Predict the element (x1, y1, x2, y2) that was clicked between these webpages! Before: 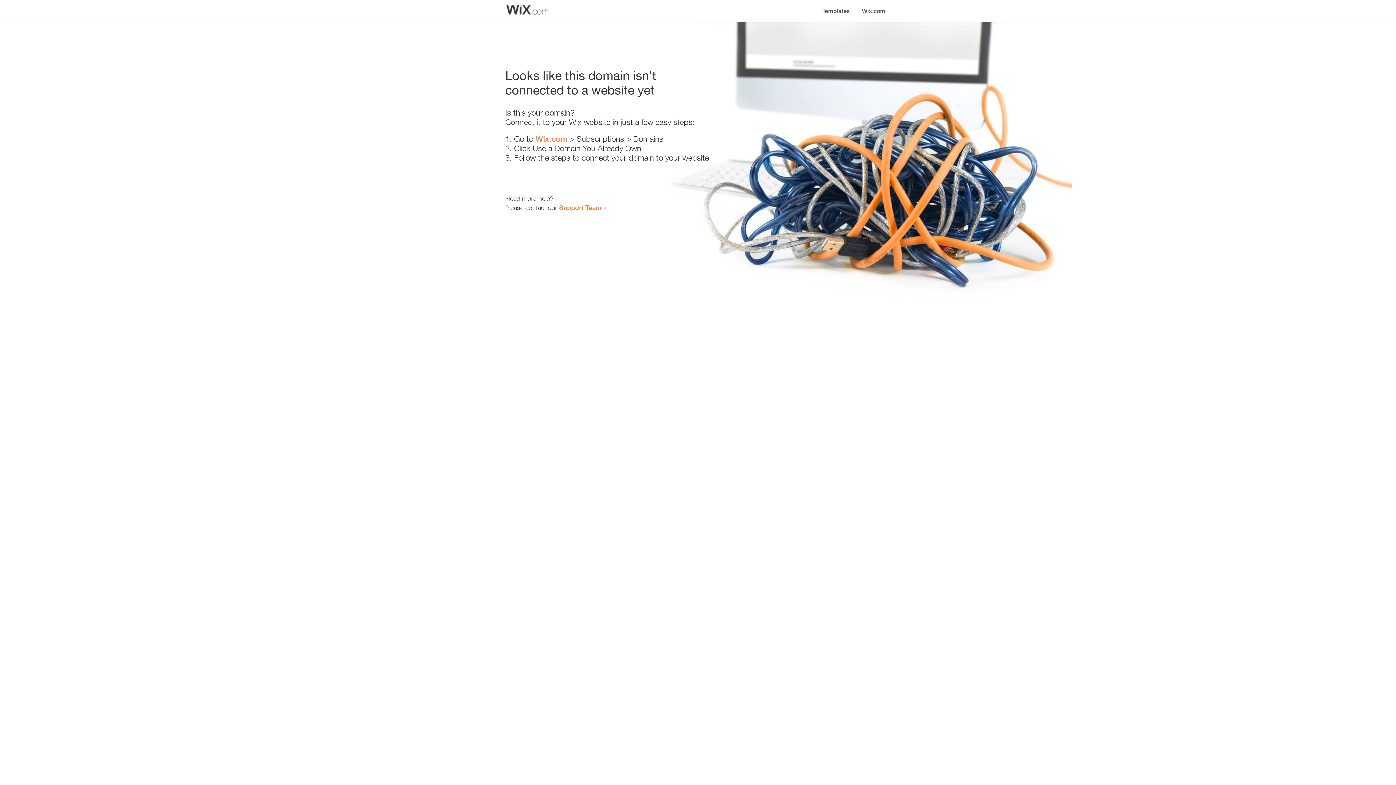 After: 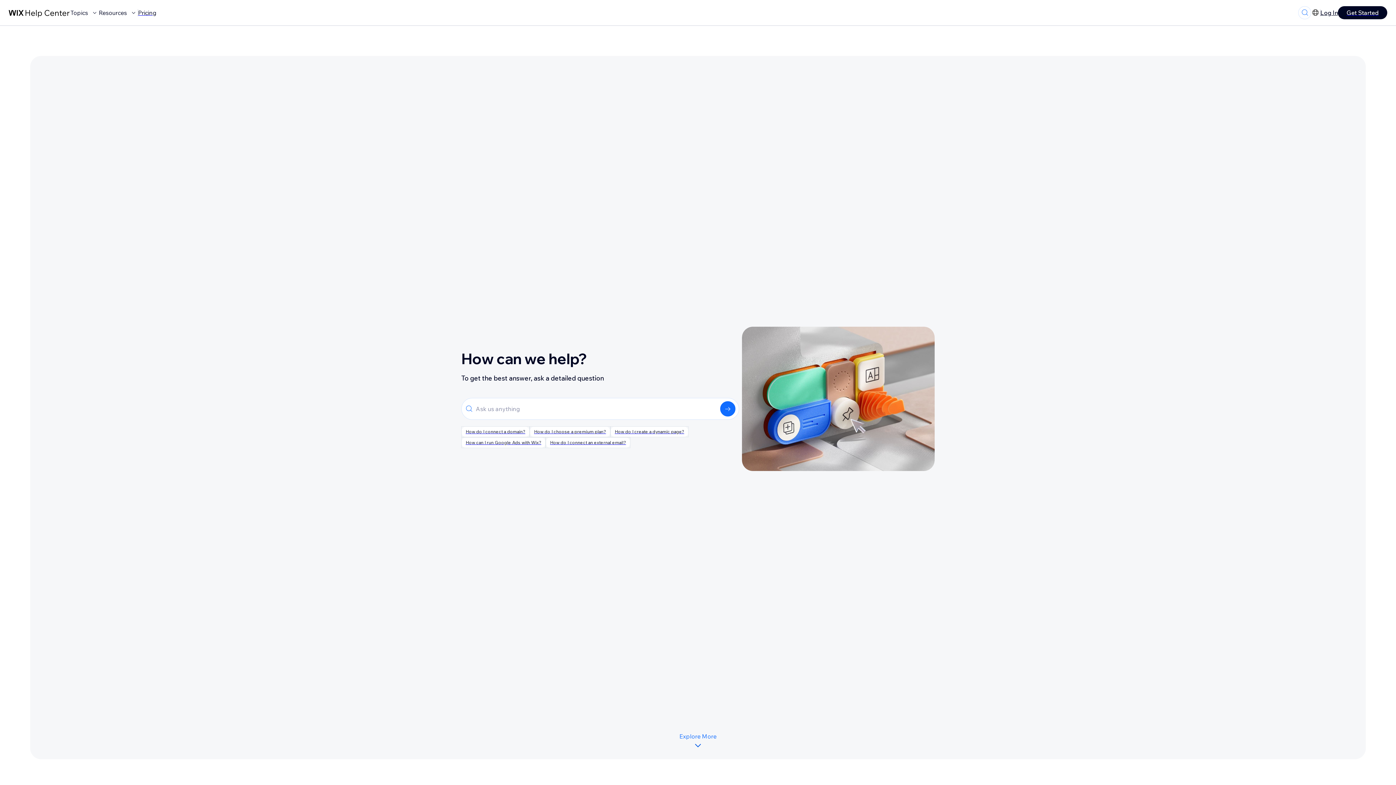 Action: label: Support Team bbox: (559, 203, 601, 211)